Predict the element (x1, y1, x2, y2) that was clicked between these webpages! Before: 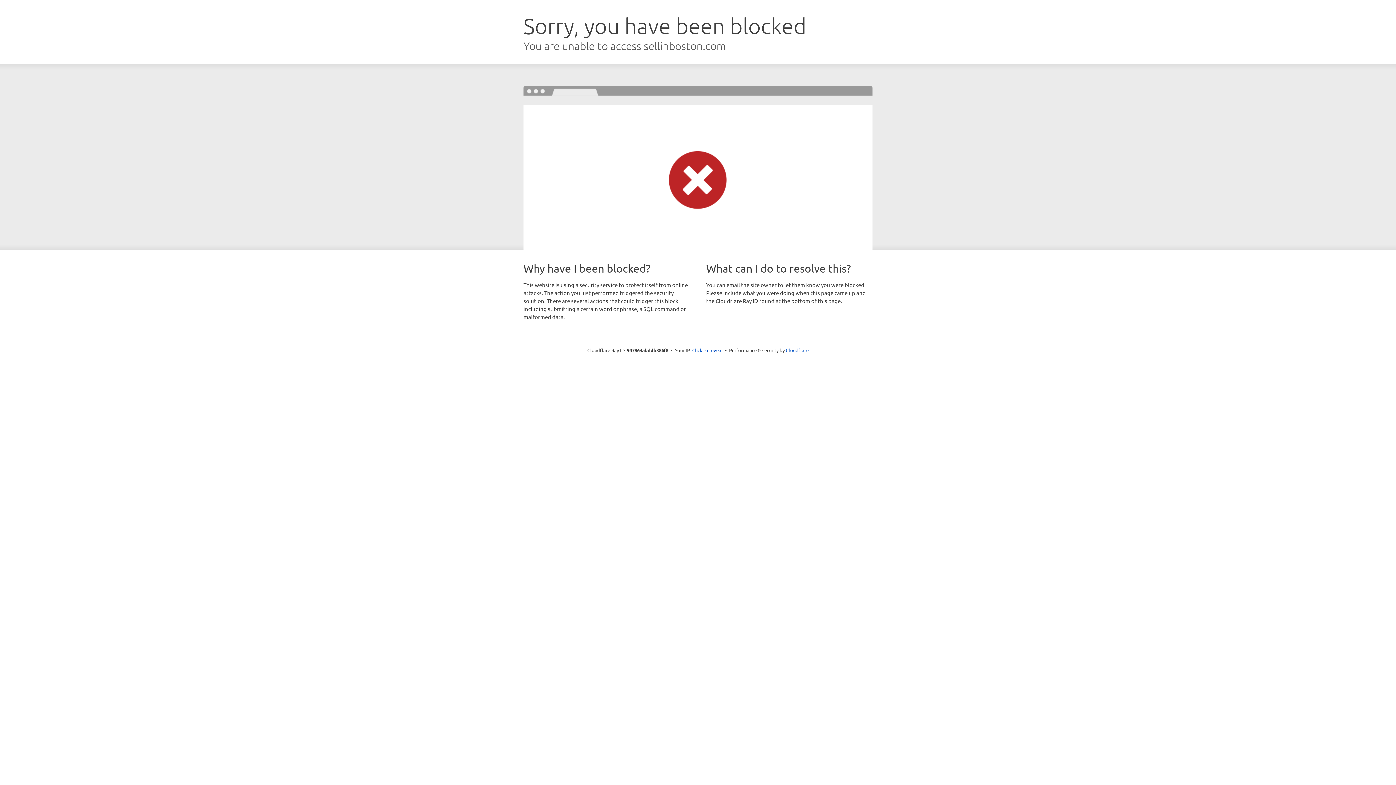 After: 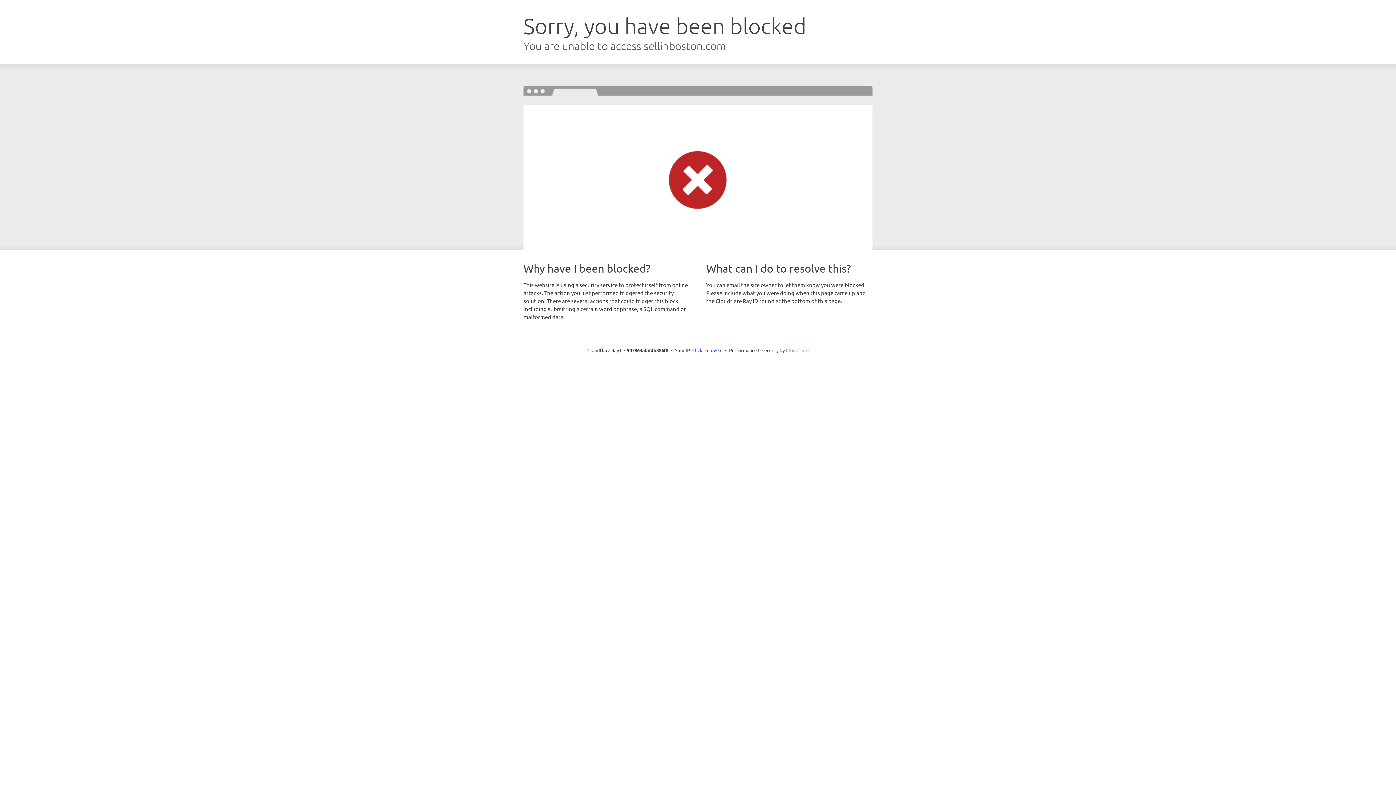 Action: bbox: (786, 347, 808, 353) label: Cloudflare